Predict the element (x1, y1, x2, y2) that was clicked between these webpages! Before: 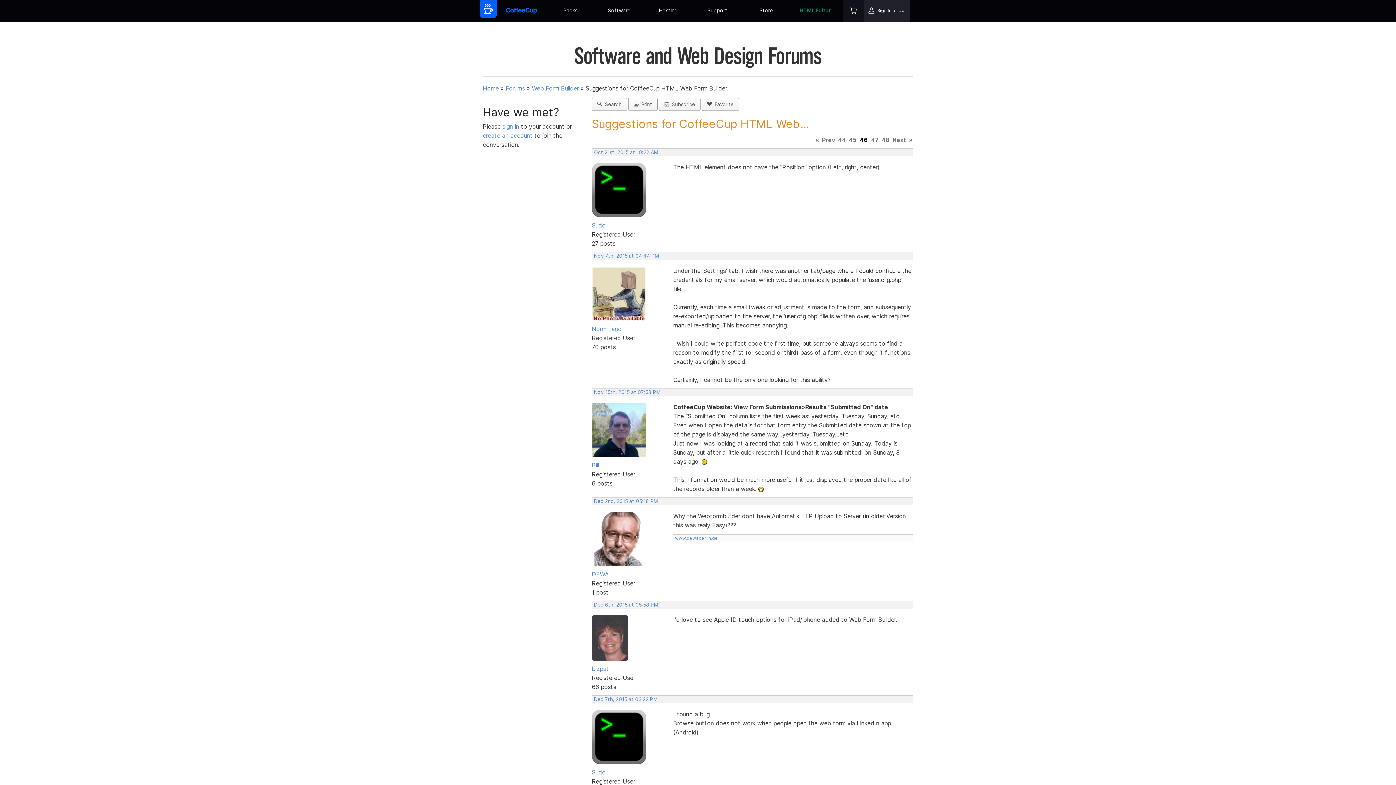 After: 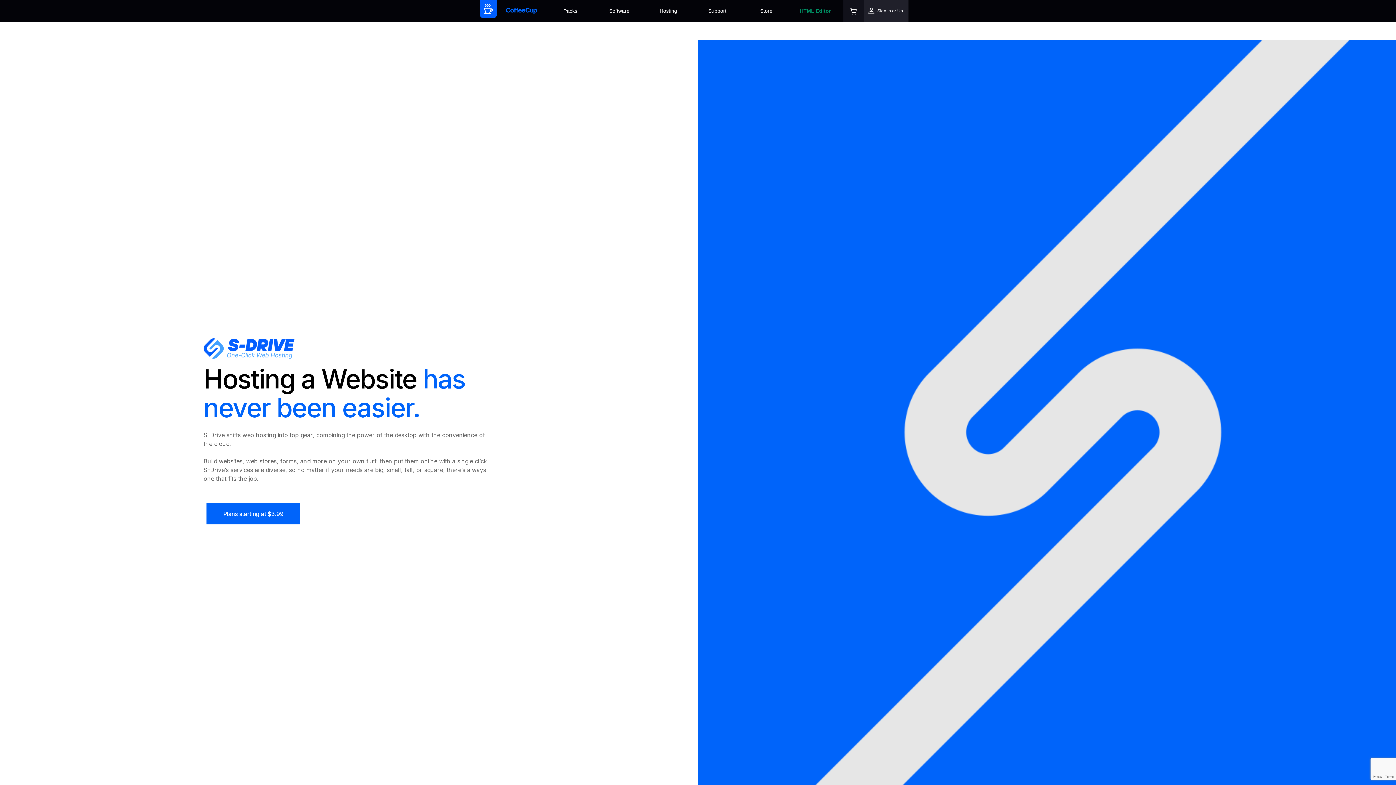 Action: label: Hosting bbox: (647, 0, 689, 21)